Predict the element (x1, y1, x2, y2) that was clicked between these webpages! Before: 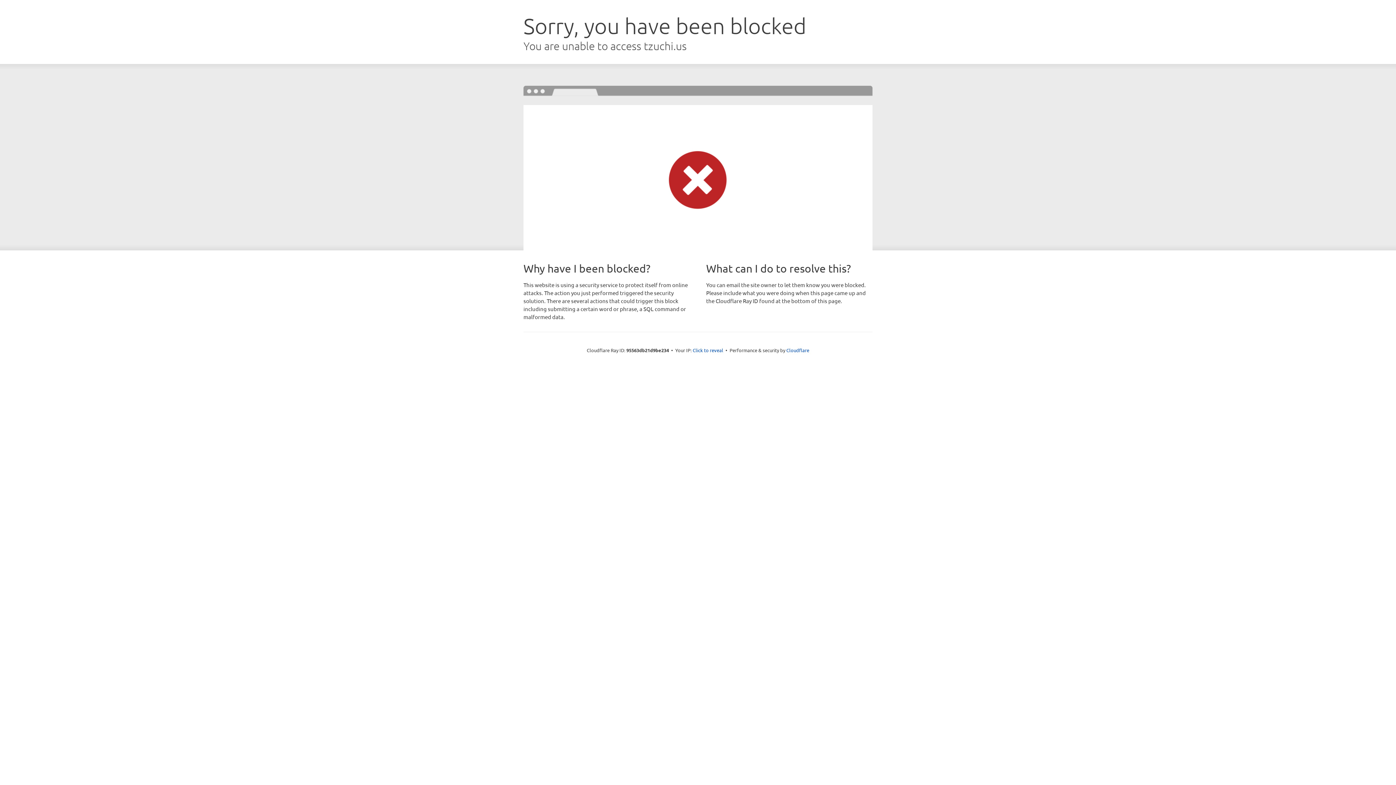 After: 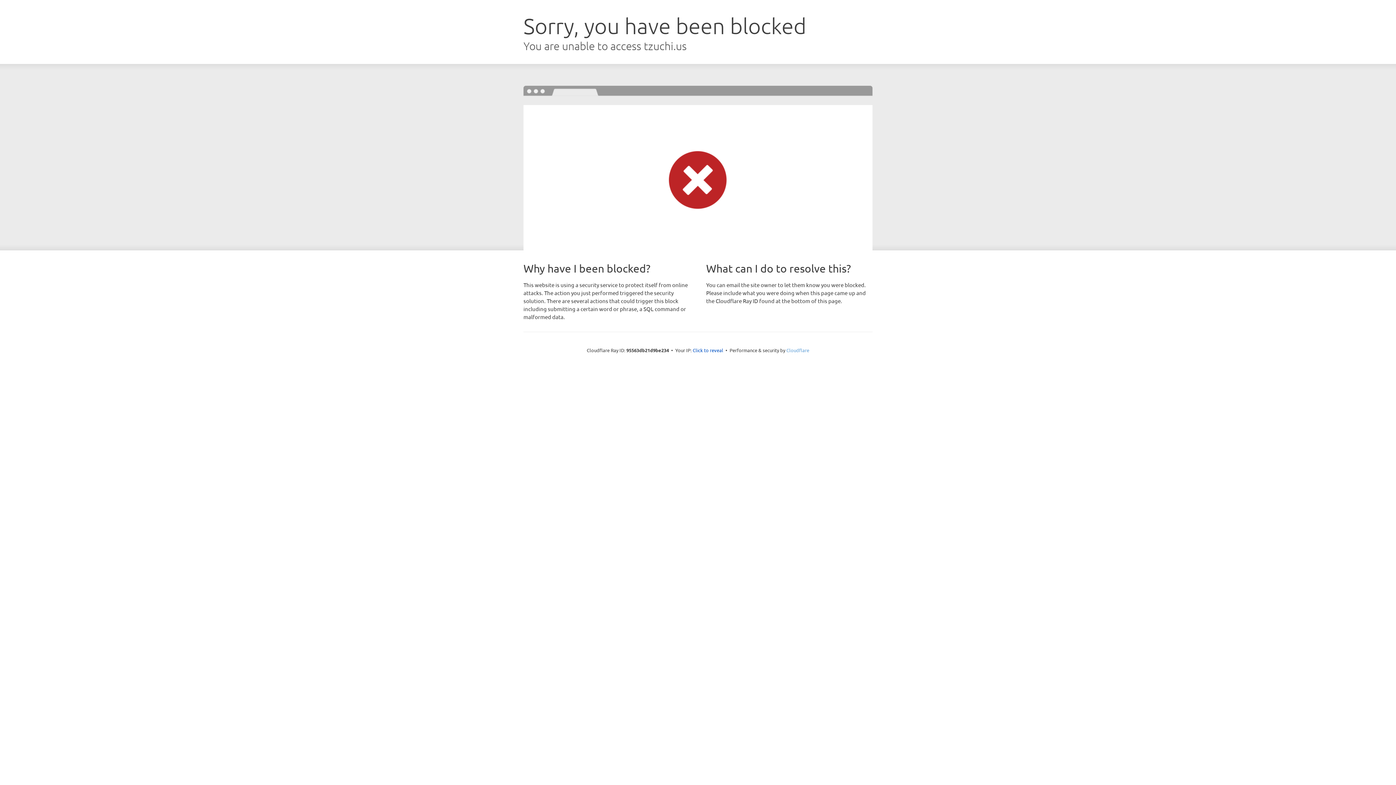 Action: bbox: (786, 347, 809, 353) label: Cloudflare